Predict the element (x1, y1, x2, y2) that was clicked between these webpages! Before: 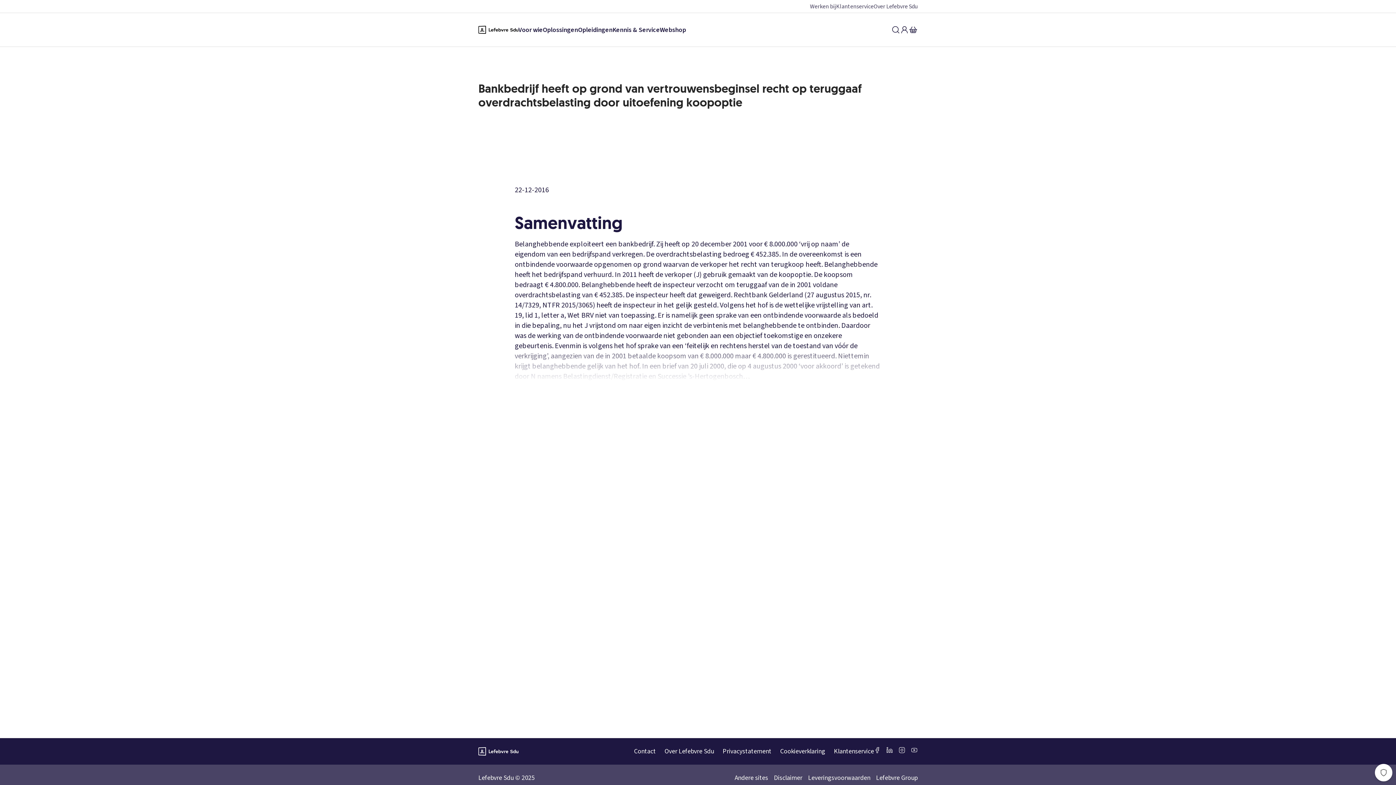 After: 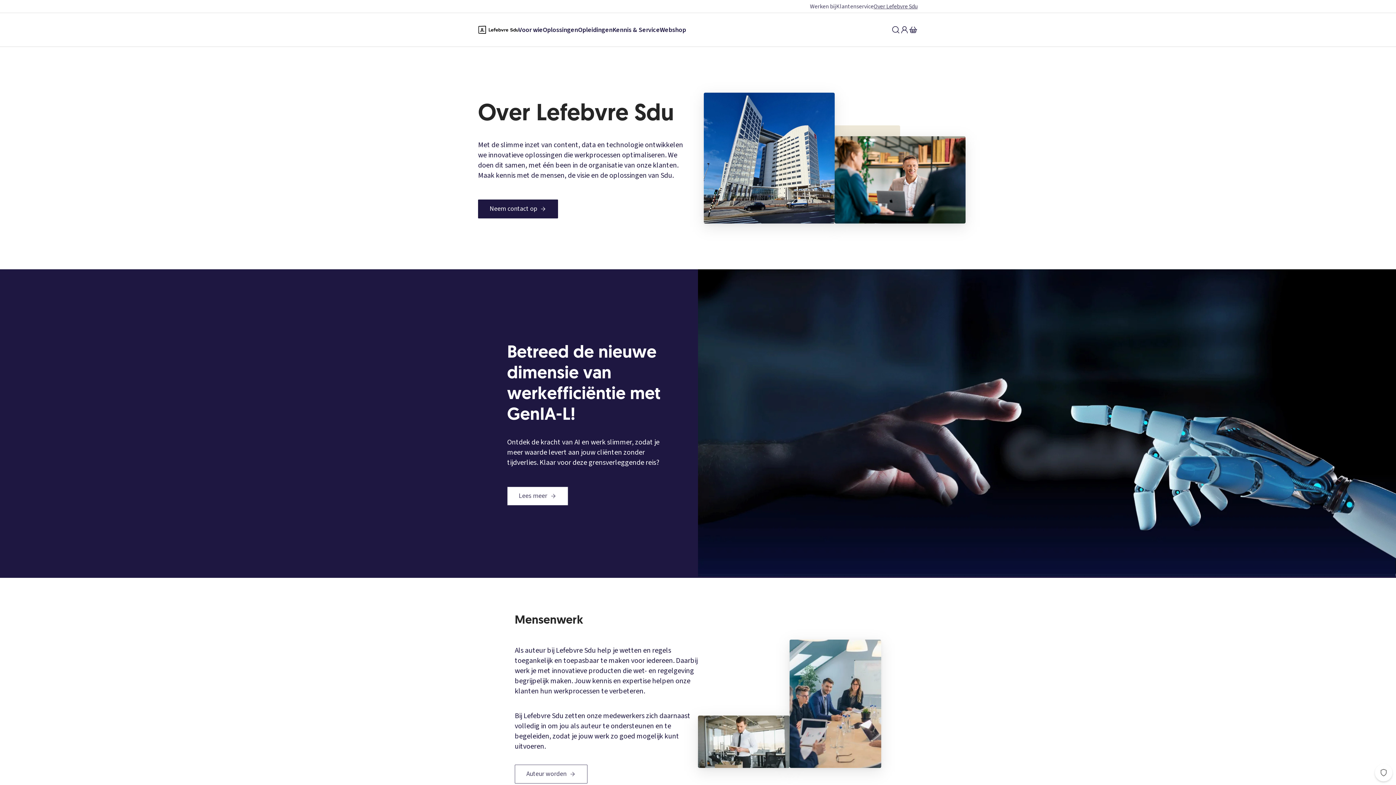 Action: label: Over Lefebvre Sdu bbox: (873, 2, 917, 10)